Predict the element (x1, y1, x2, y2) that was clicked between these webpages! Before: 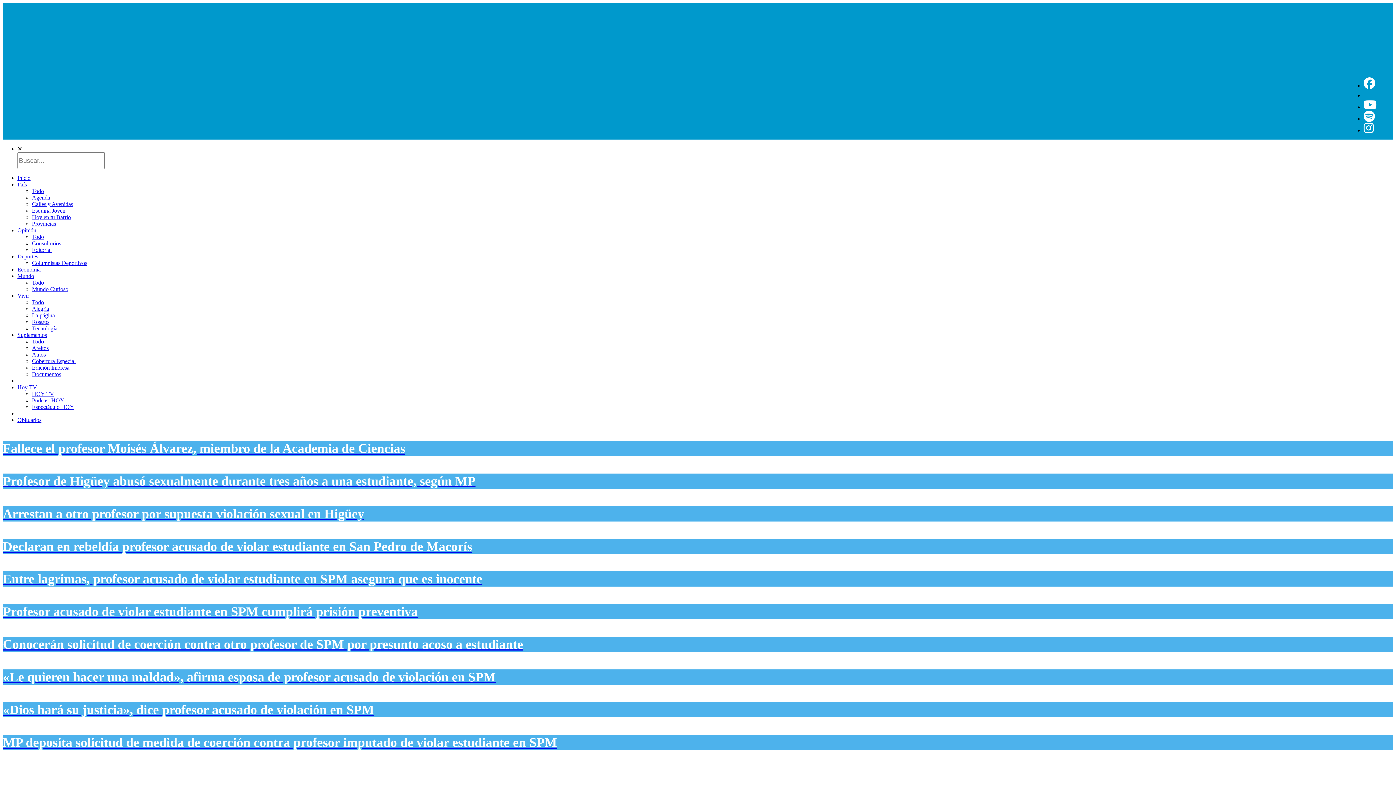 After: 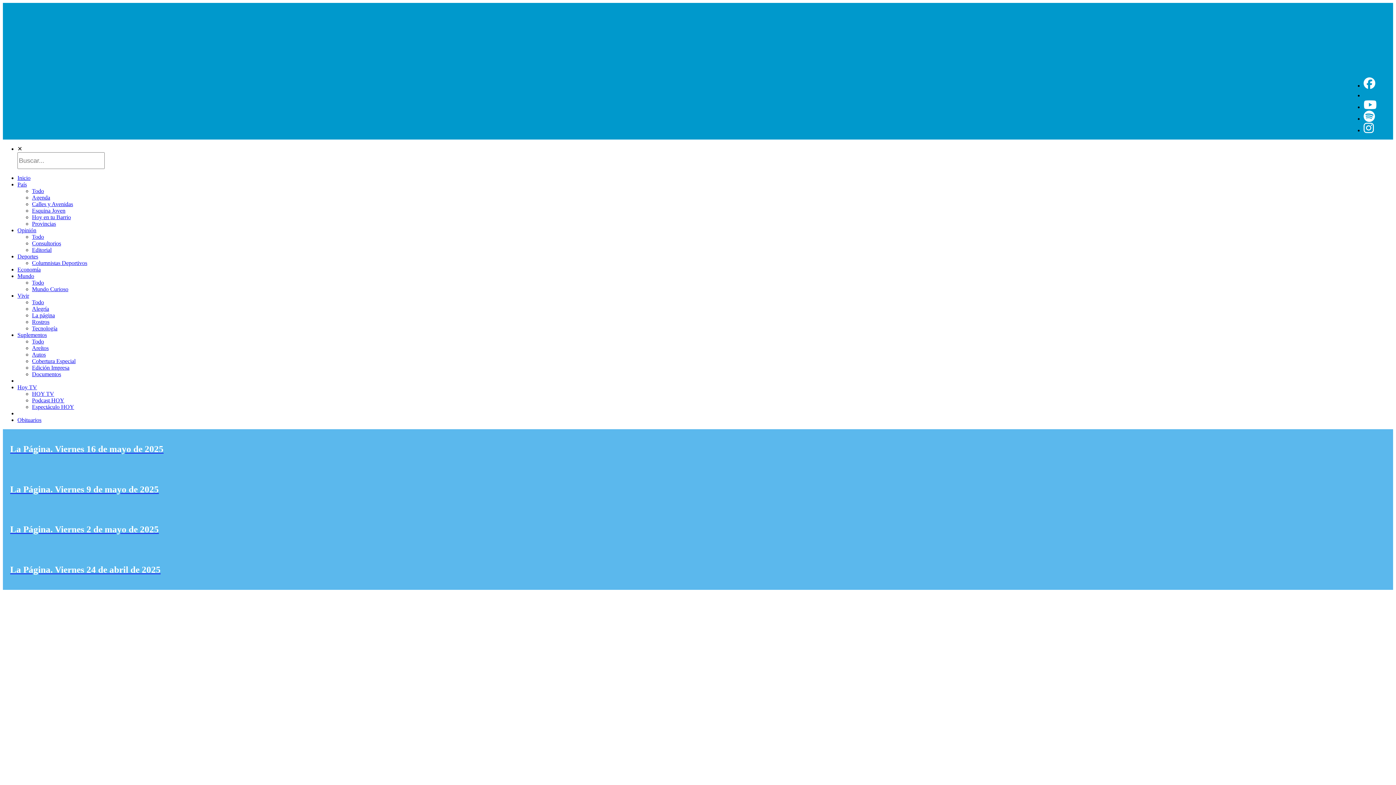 Action: label: La página bbox: (32, 312, 54, 318)